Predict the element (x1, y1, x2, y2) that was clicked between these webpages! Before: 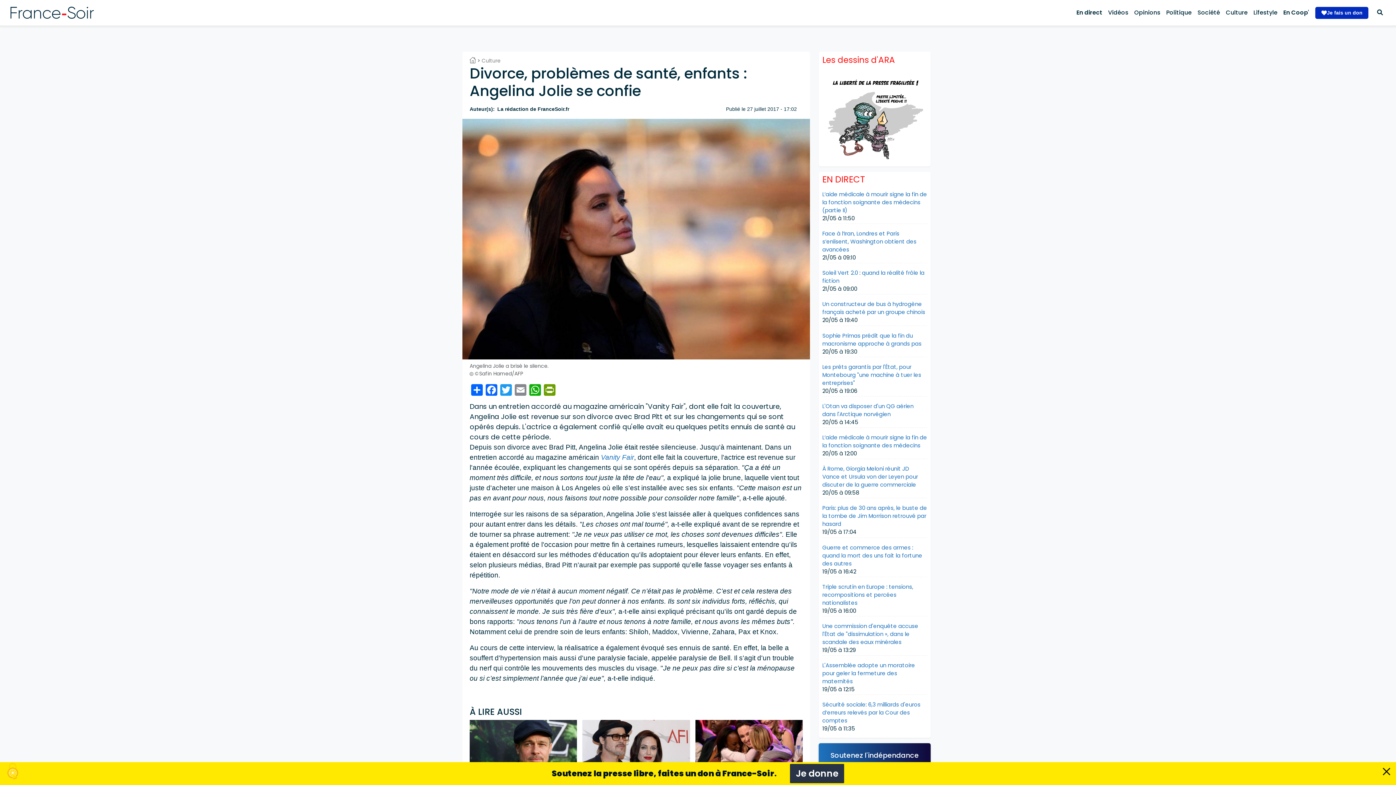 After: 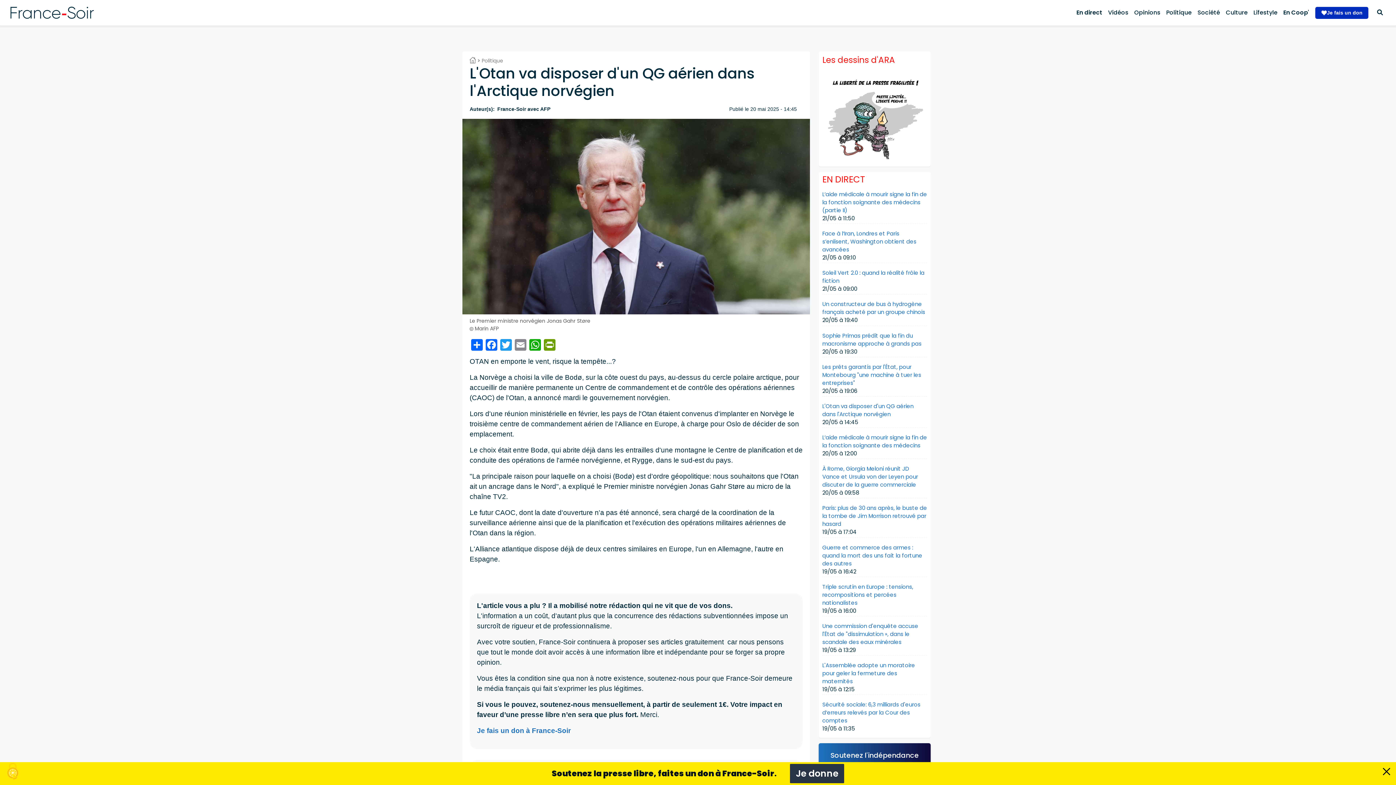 Action: bbox: (822, 402, 913, 418) label: L'Otan va disposer d'un QG aérien dans l'Arctique norvégien